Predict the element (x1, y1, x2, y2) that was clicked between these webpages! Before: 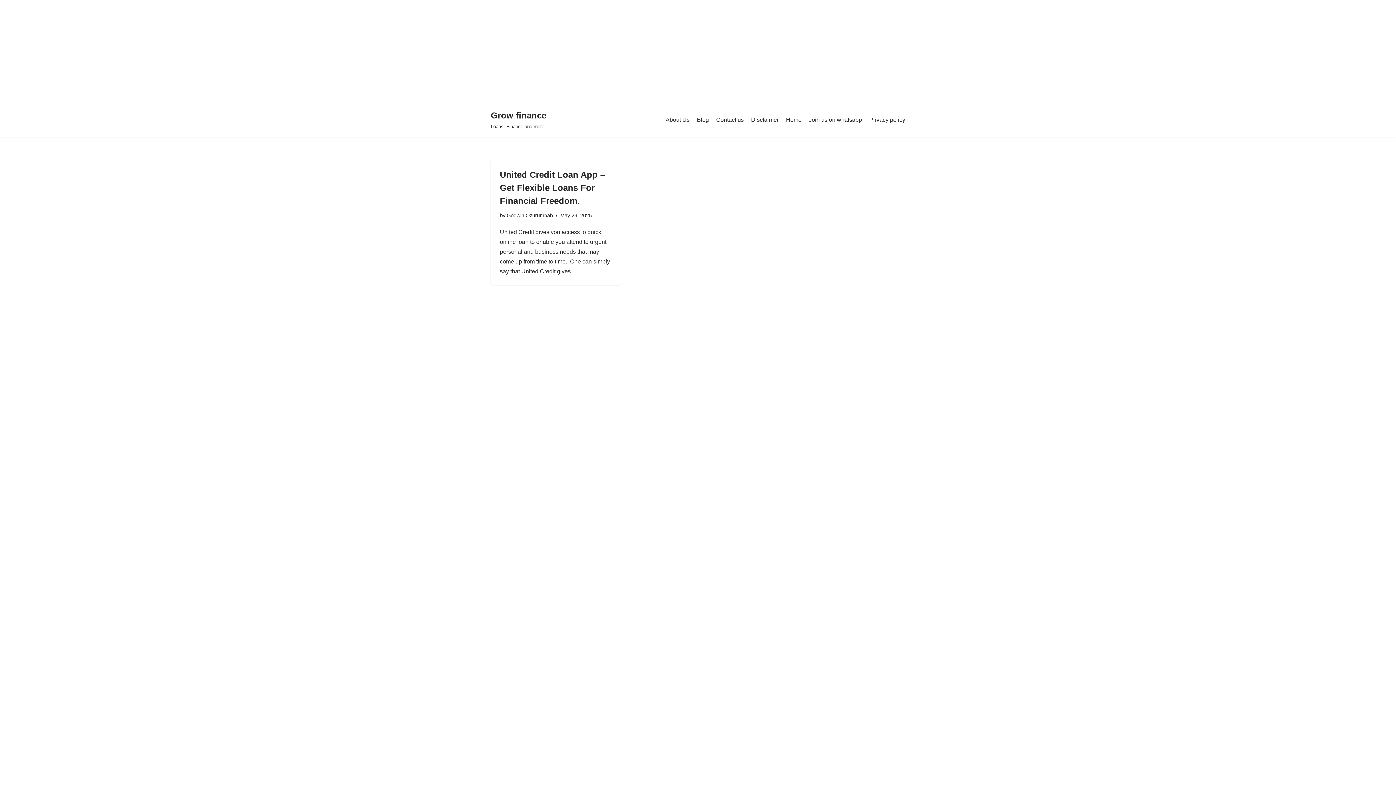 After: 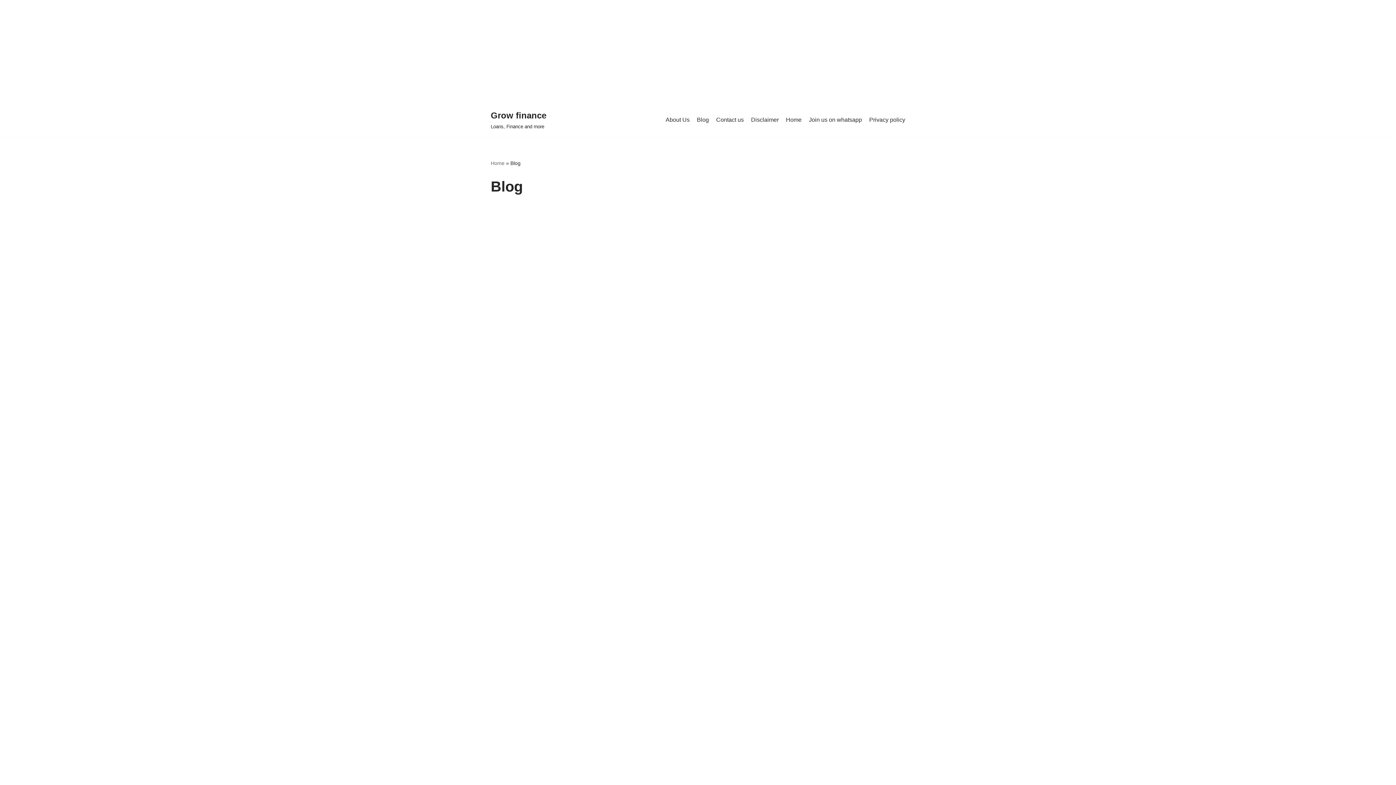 Action: label: Blog bbox: (697, 115, 709, 124)